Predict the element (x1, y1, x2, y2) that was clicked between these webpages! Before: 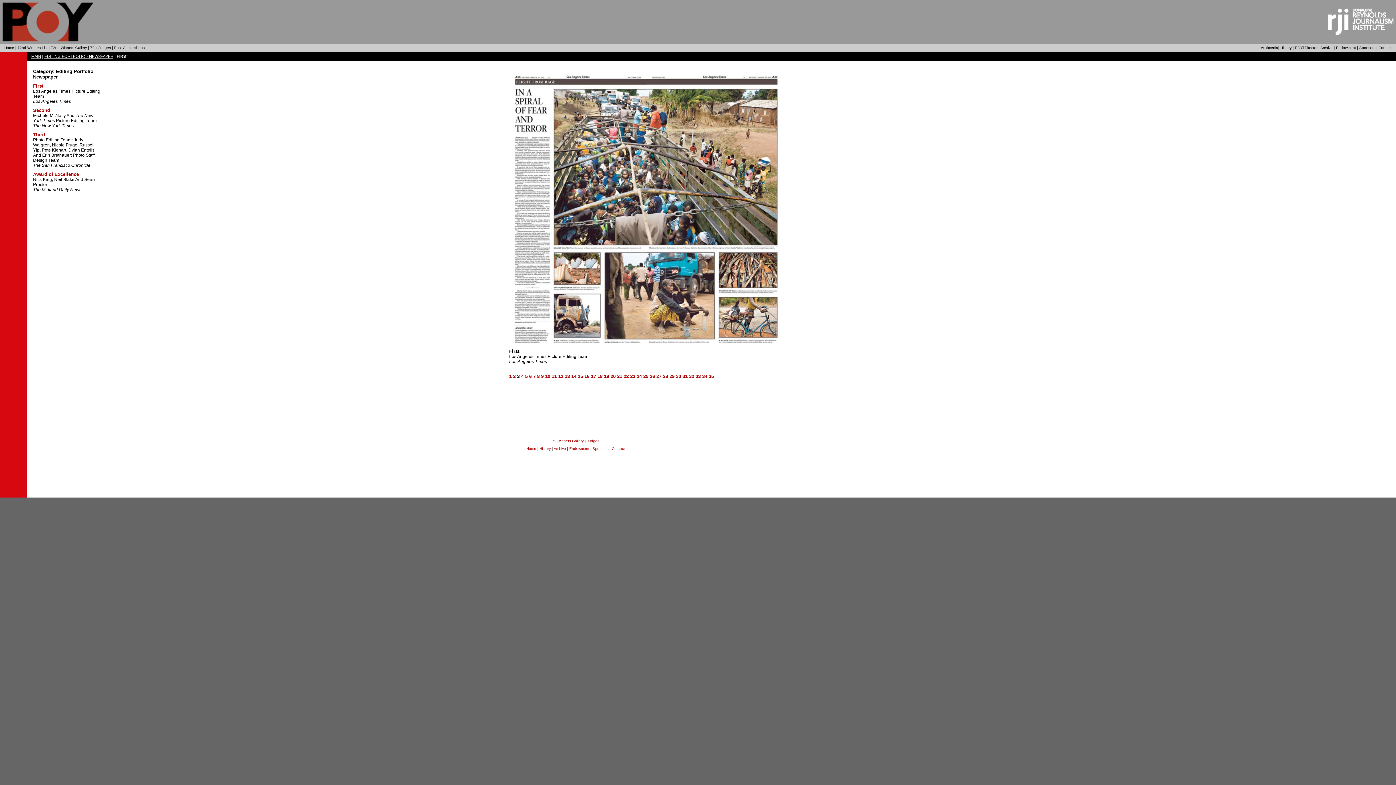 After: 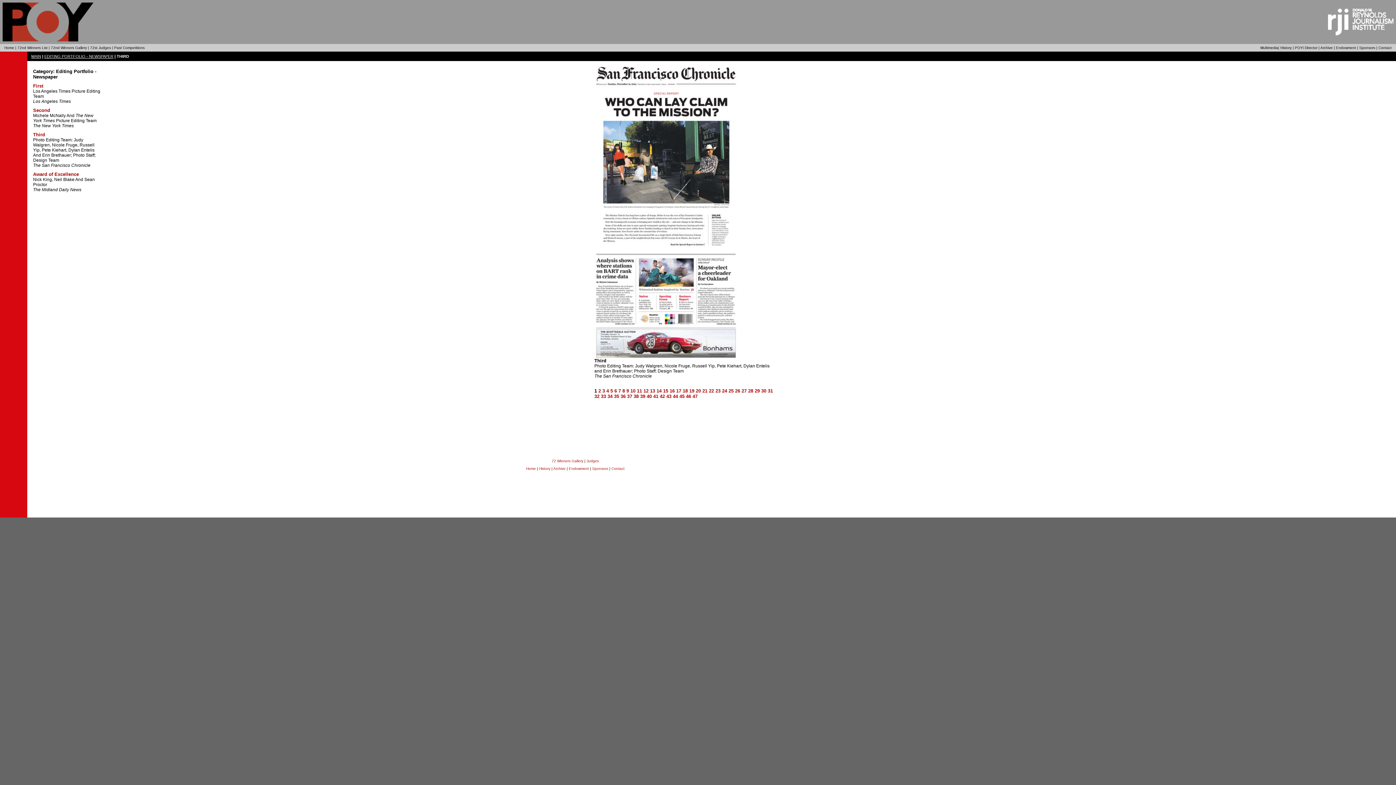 Action: label: Third bbox: (33, 133, 45, 137)